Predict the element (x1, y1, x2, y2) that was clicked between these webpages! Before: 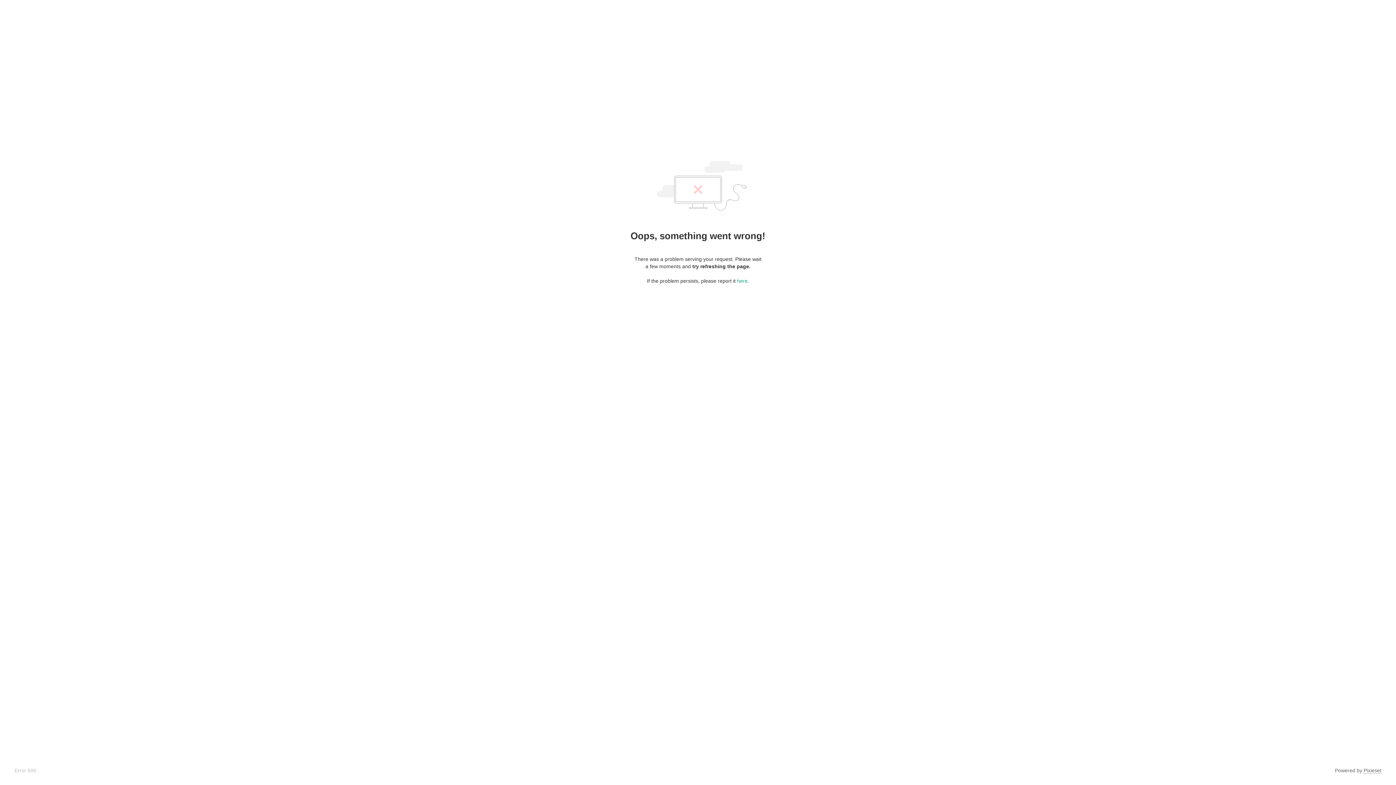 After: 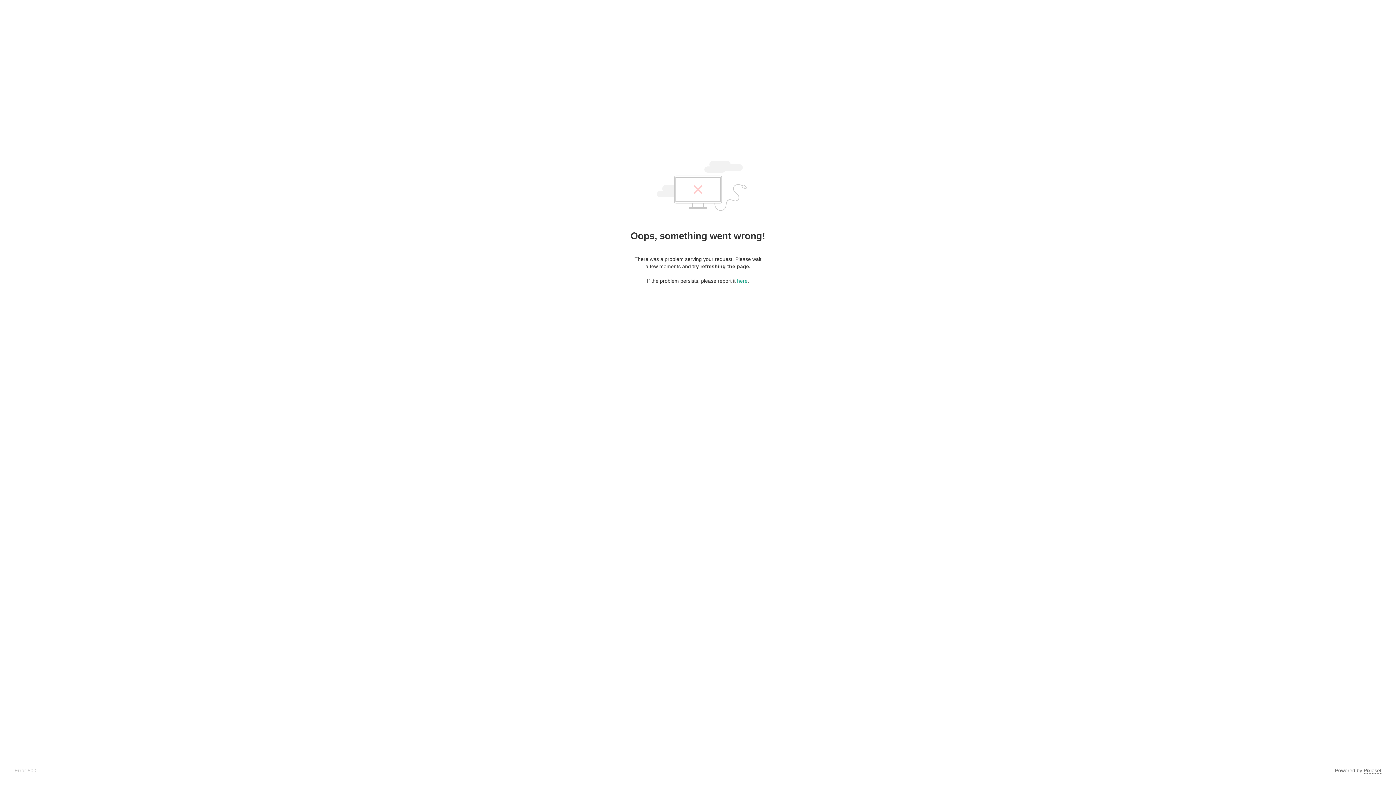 Action: label: Pixieset bbox: (1364, 768, 1381, 774)